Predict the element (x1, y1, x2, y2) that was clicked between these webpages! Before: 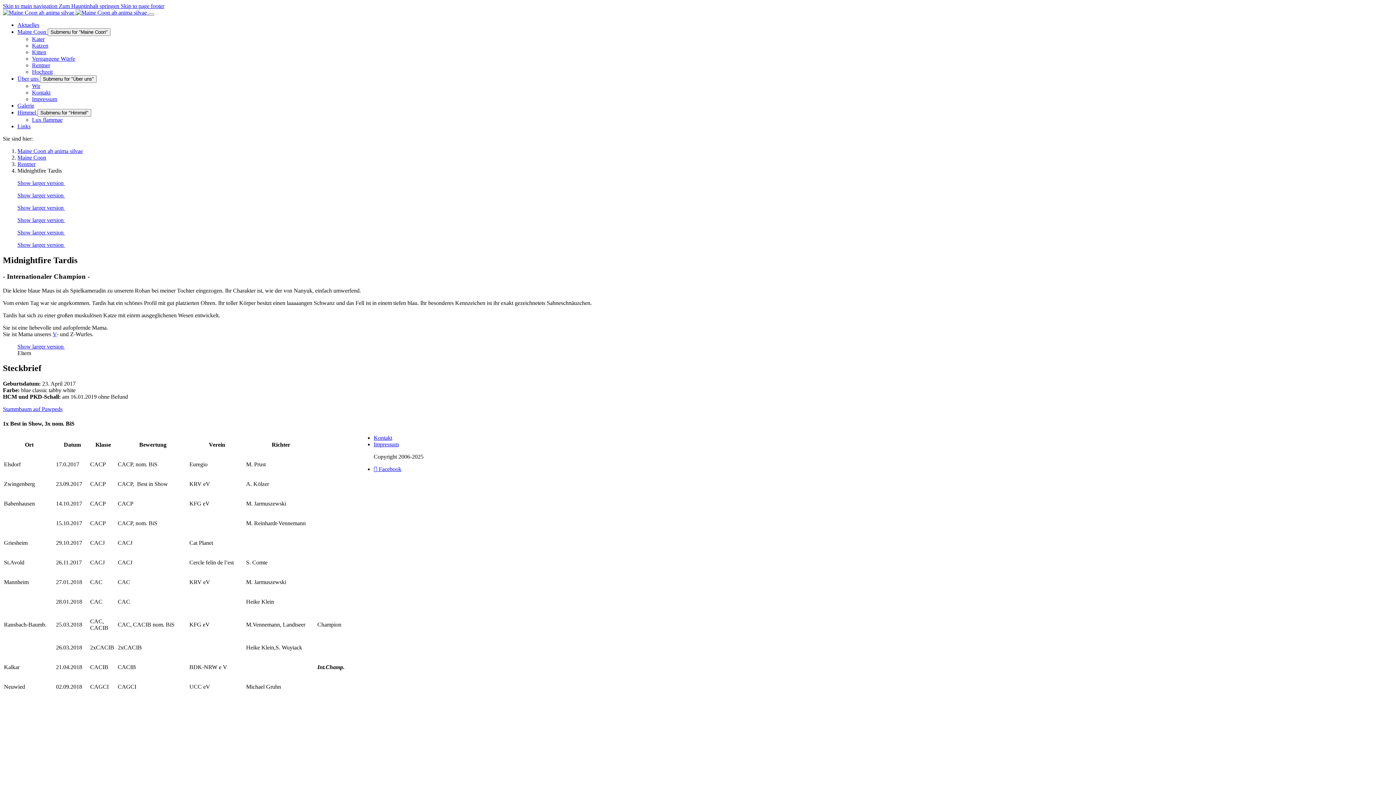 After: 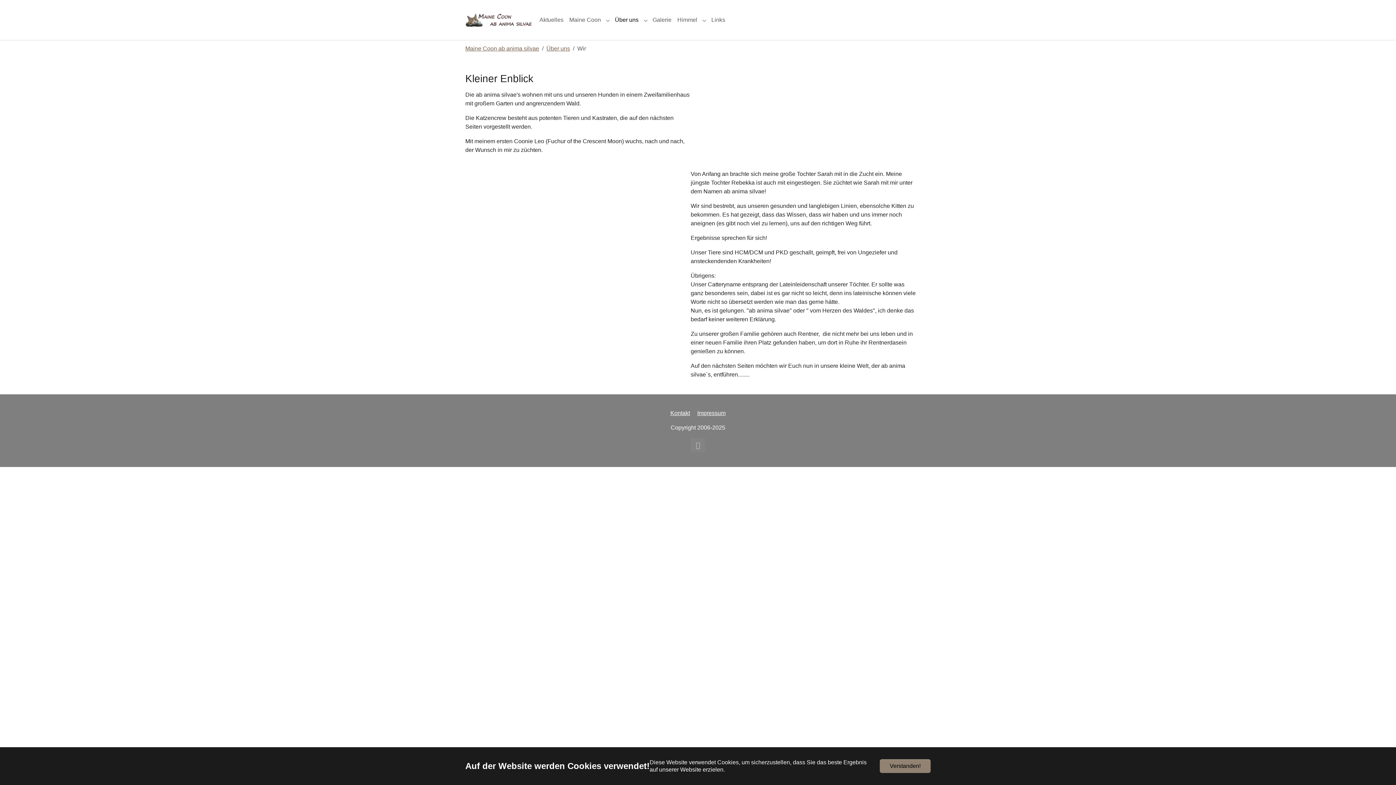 Action: bbox: (32, 82, 40, 89) label: Wir